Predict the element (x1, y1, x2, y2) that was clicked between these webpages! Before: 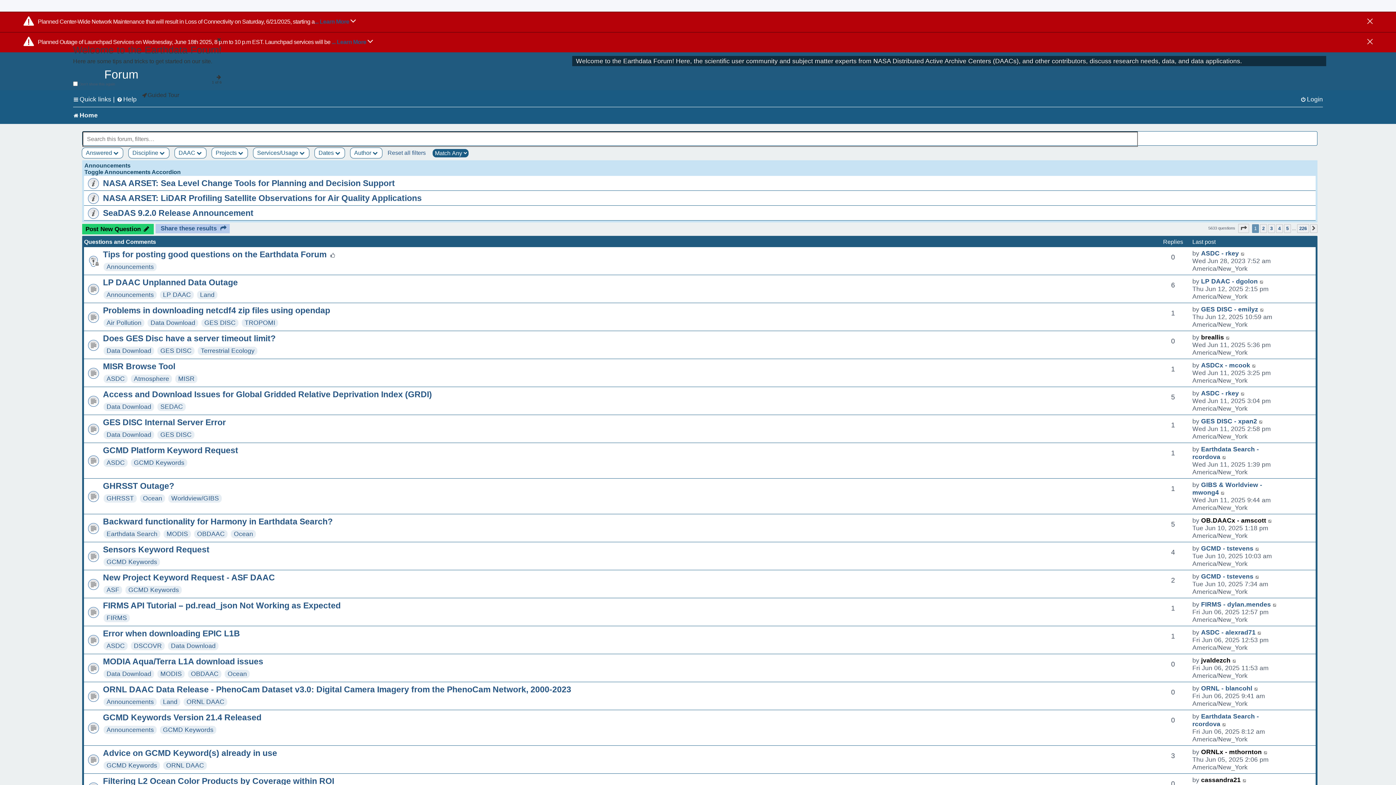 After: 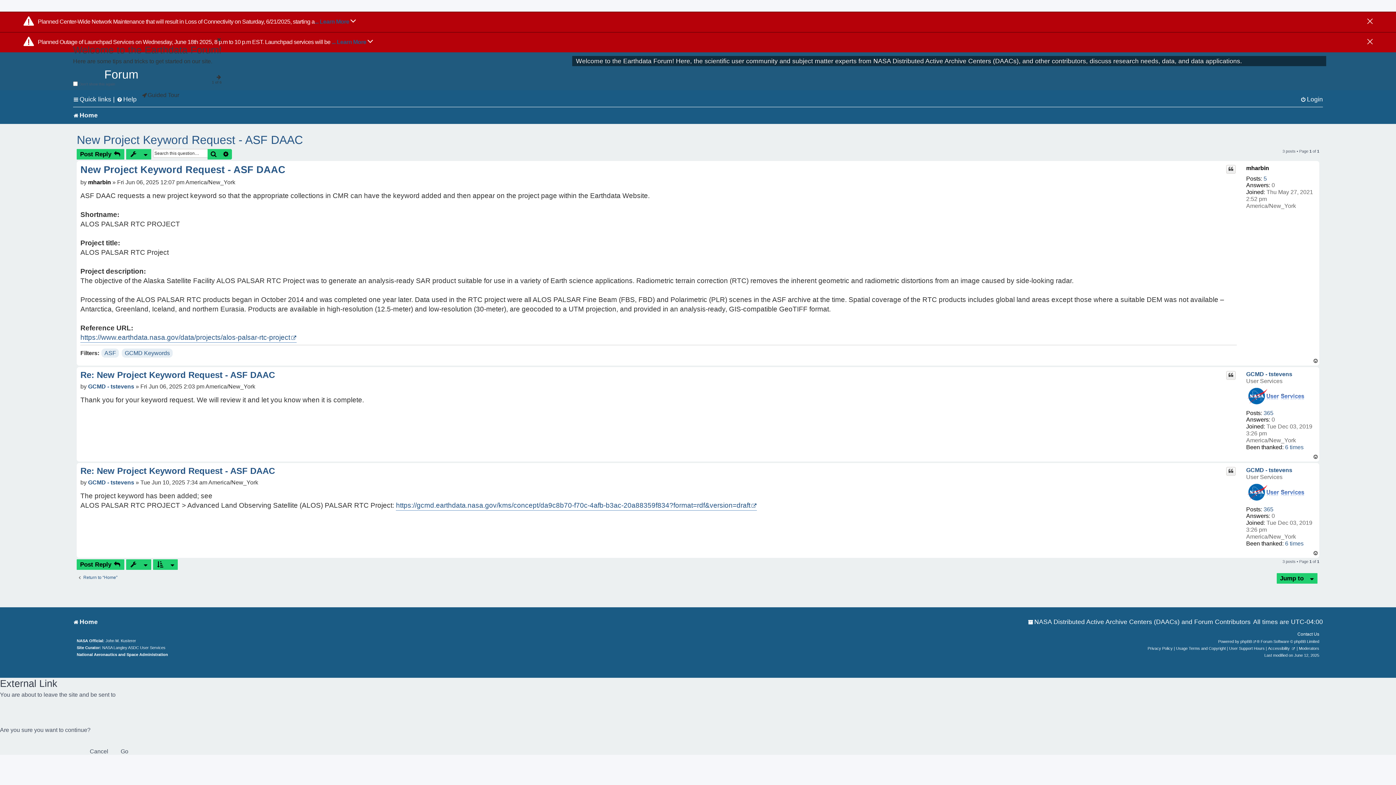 Action: bbox: (102, 573, 274, 582) label: New Project Keyword Request - ASF DAAC